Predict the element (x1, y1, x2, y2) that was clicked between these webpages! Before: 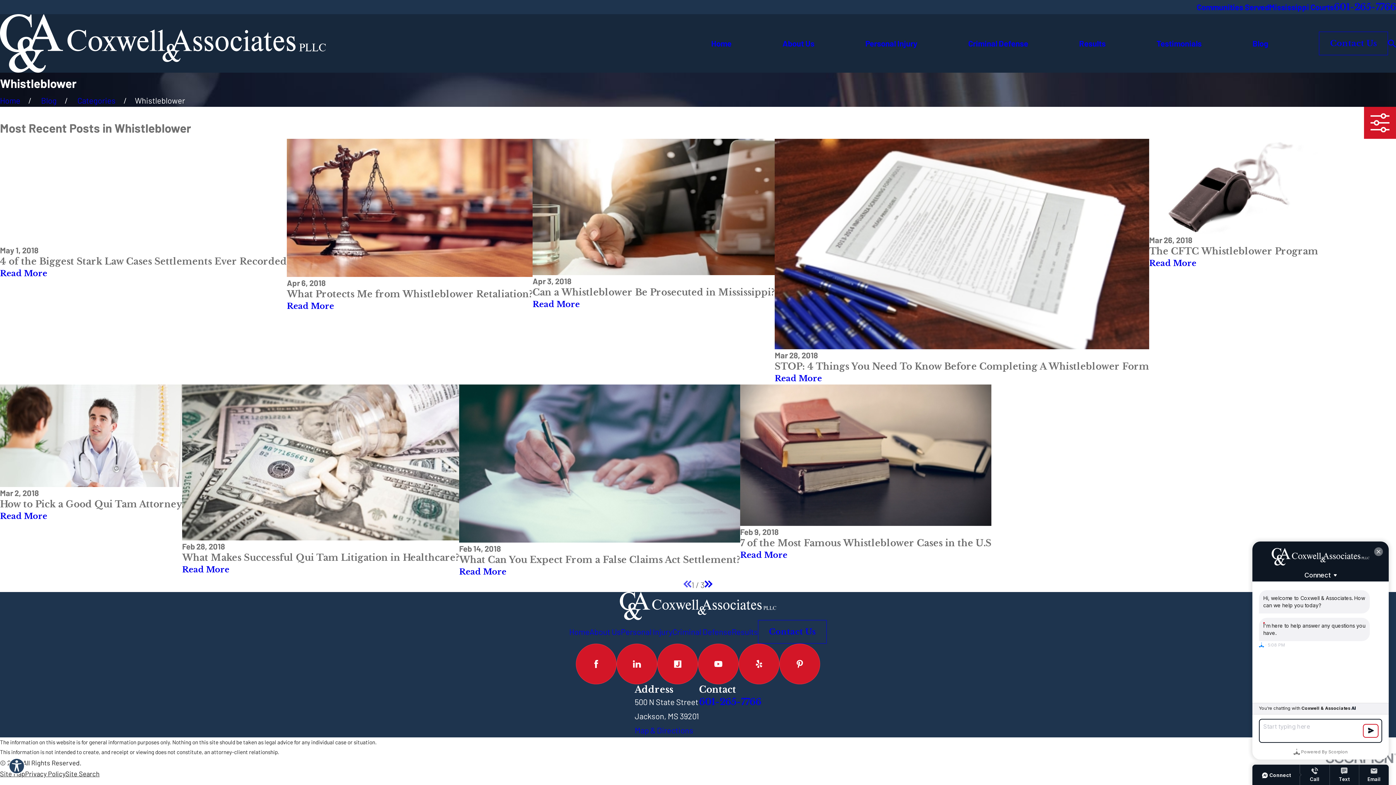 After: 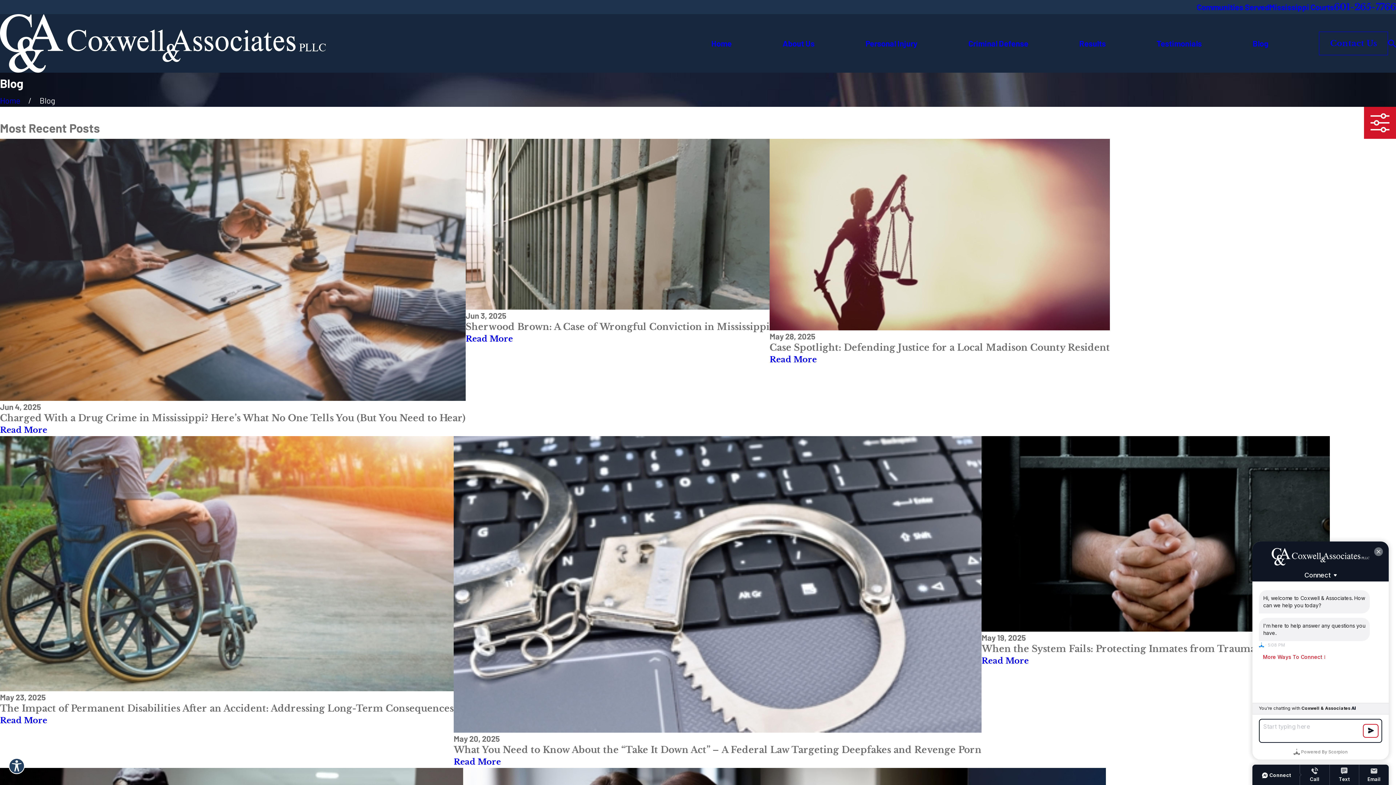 Action: bbox: (1252, 37, 1268, 49) label: Blog